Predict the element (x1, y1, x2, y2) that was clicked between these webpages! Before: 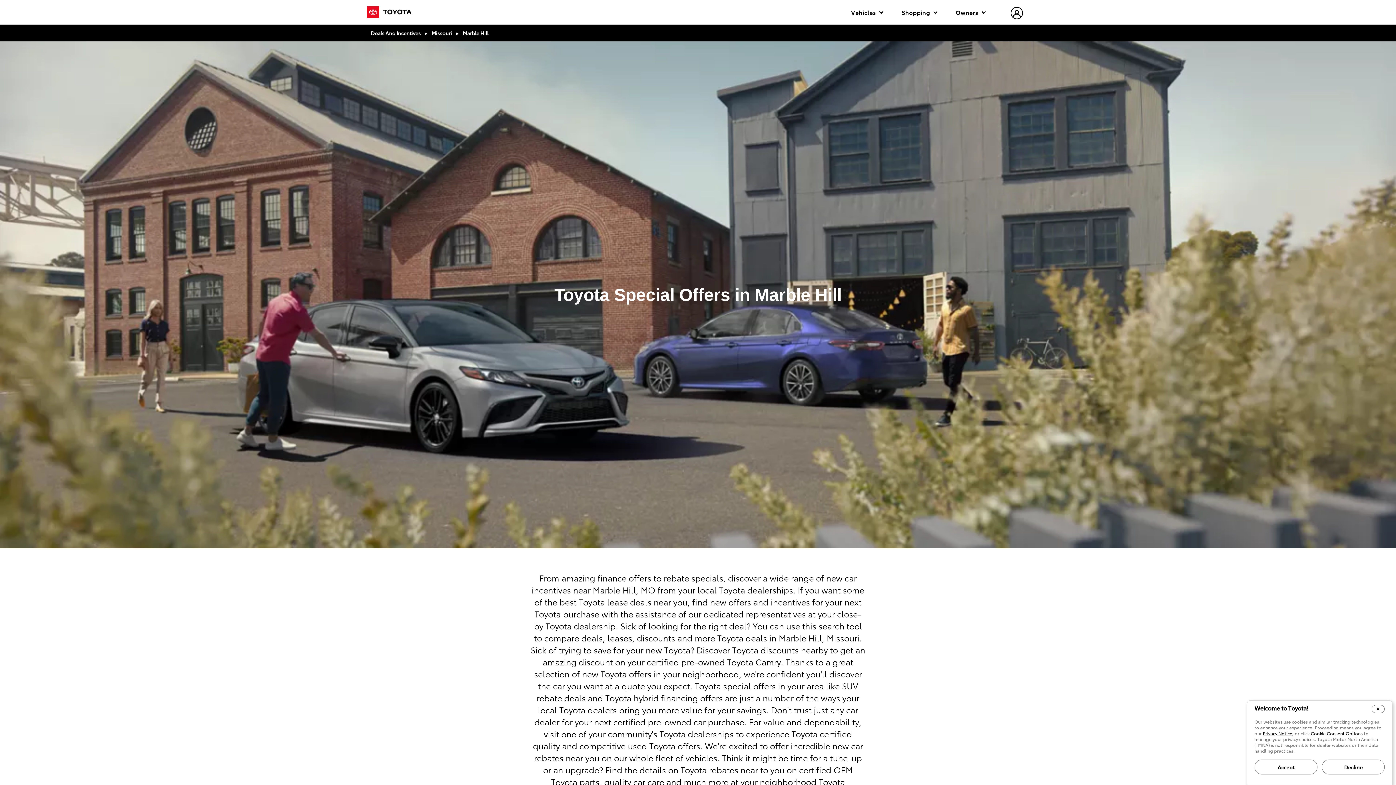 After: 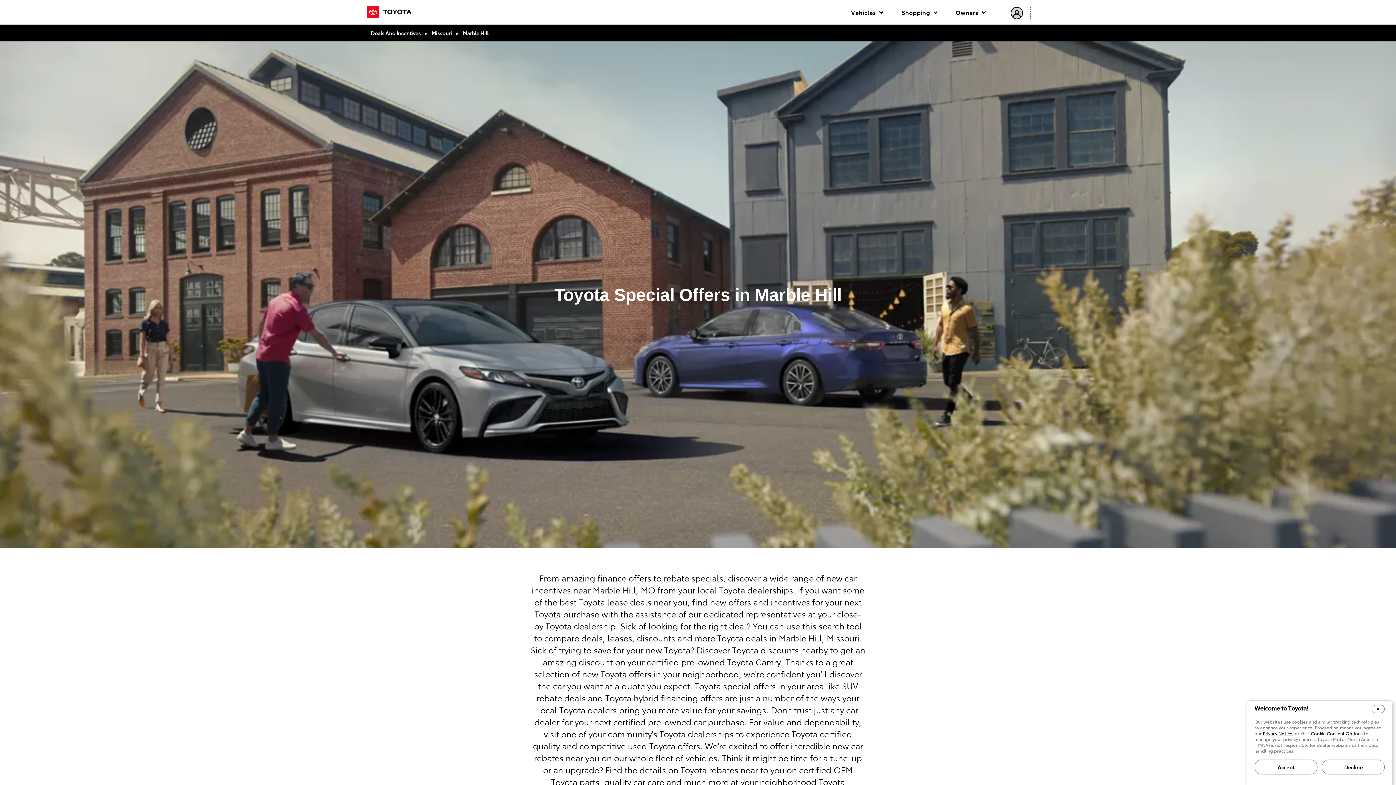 Action: bbox: (1006, 7, 1030, 18) label: hamburger